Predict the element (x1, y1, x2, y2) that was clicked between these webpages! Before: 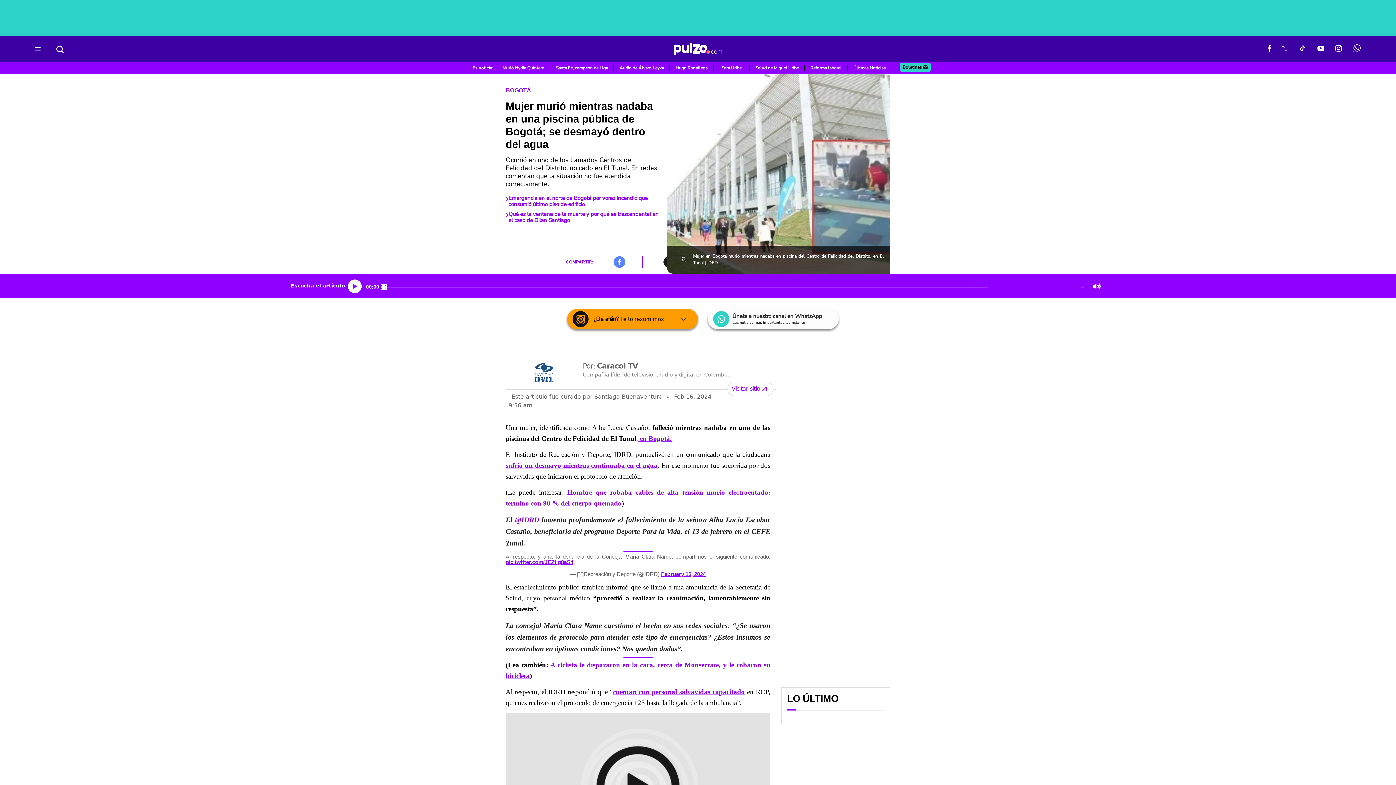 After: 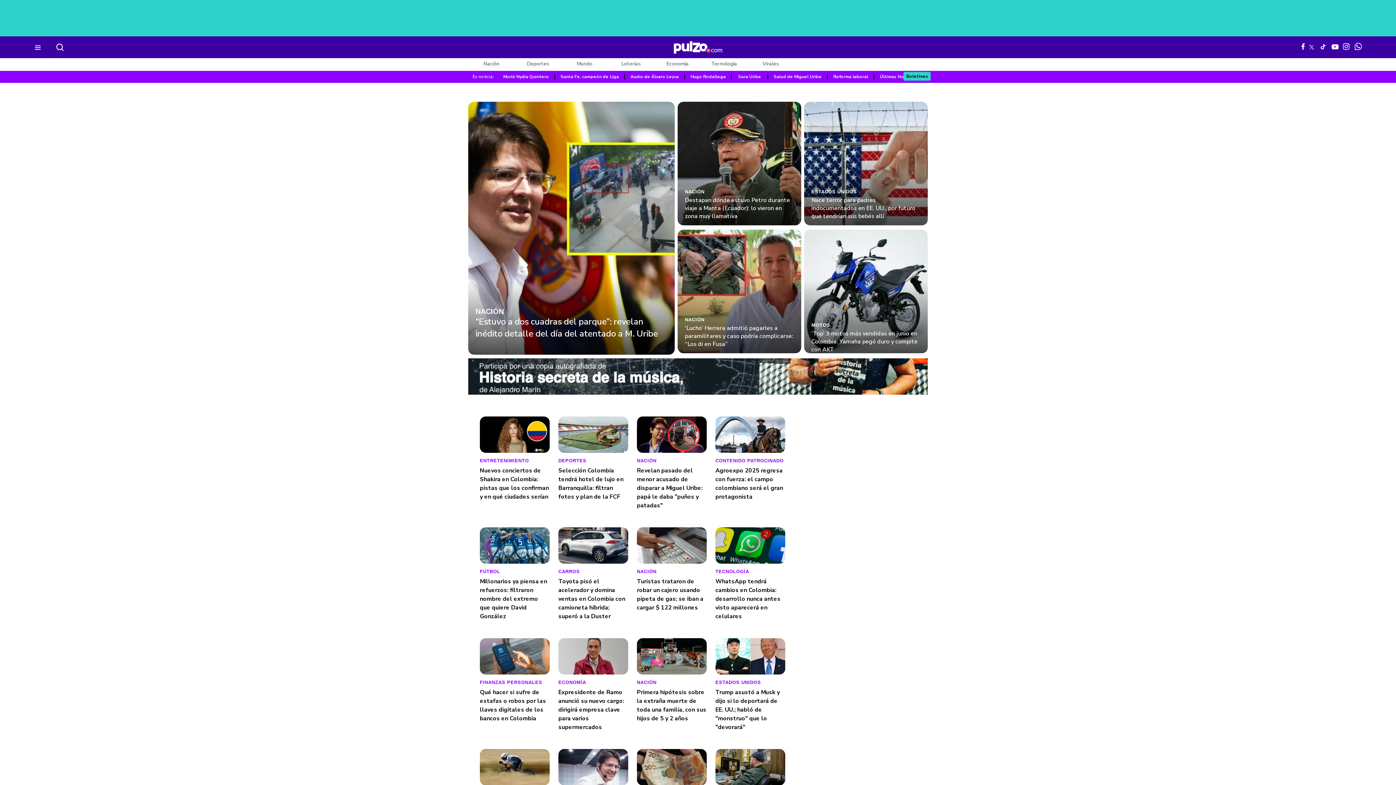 Action: bbox: (673, 42, 723, 55)